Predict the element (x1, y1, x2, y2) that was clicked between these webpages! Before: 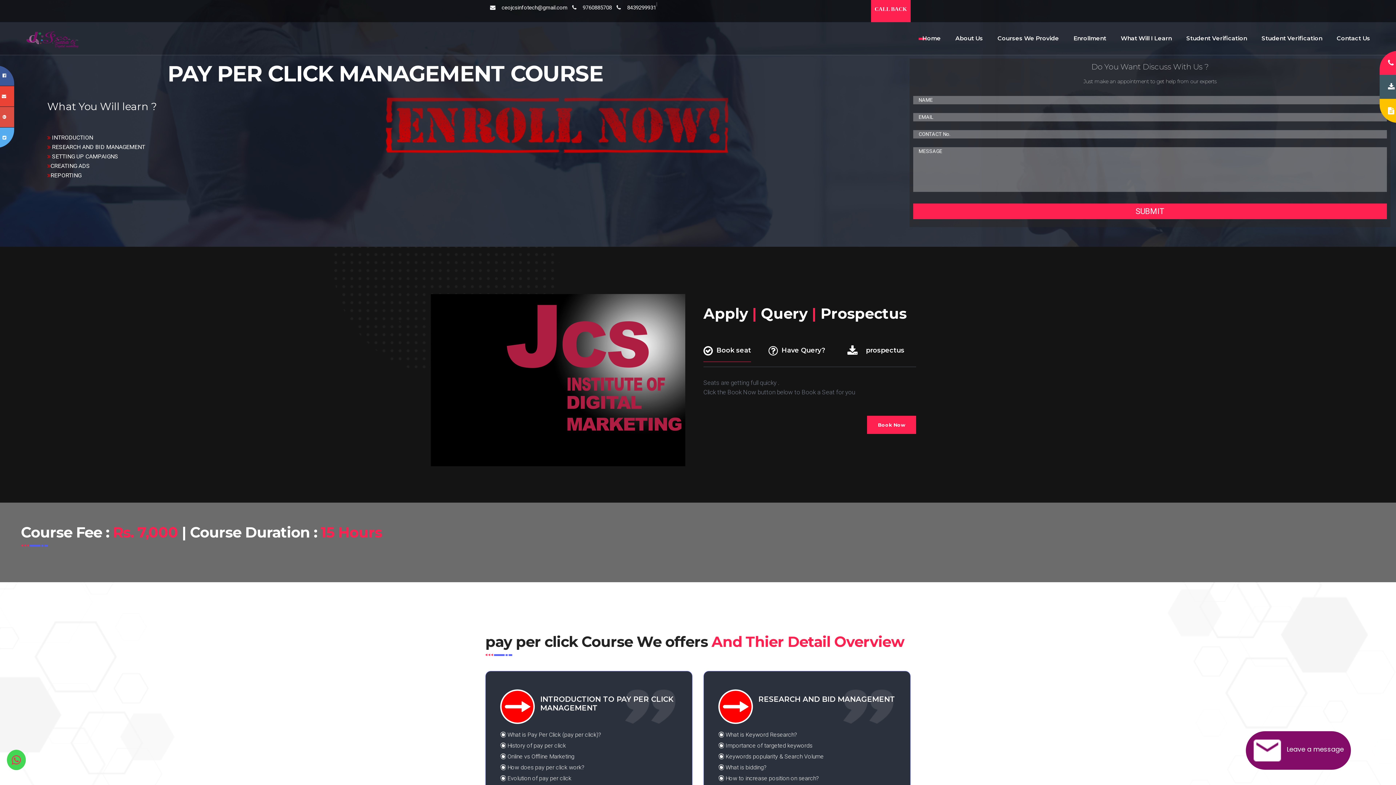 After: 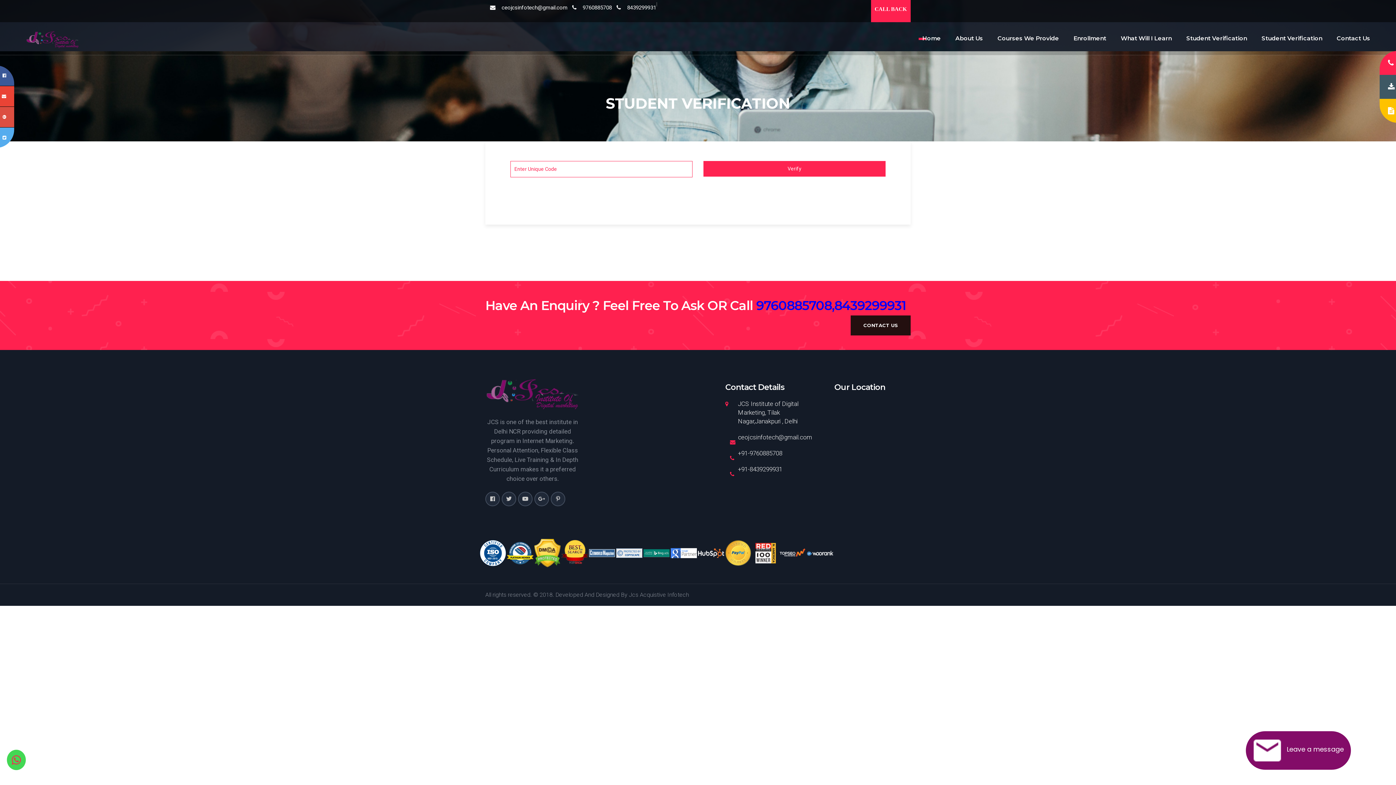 Action: label: Student Verification bbox: (1261, 33, 1322, 44)